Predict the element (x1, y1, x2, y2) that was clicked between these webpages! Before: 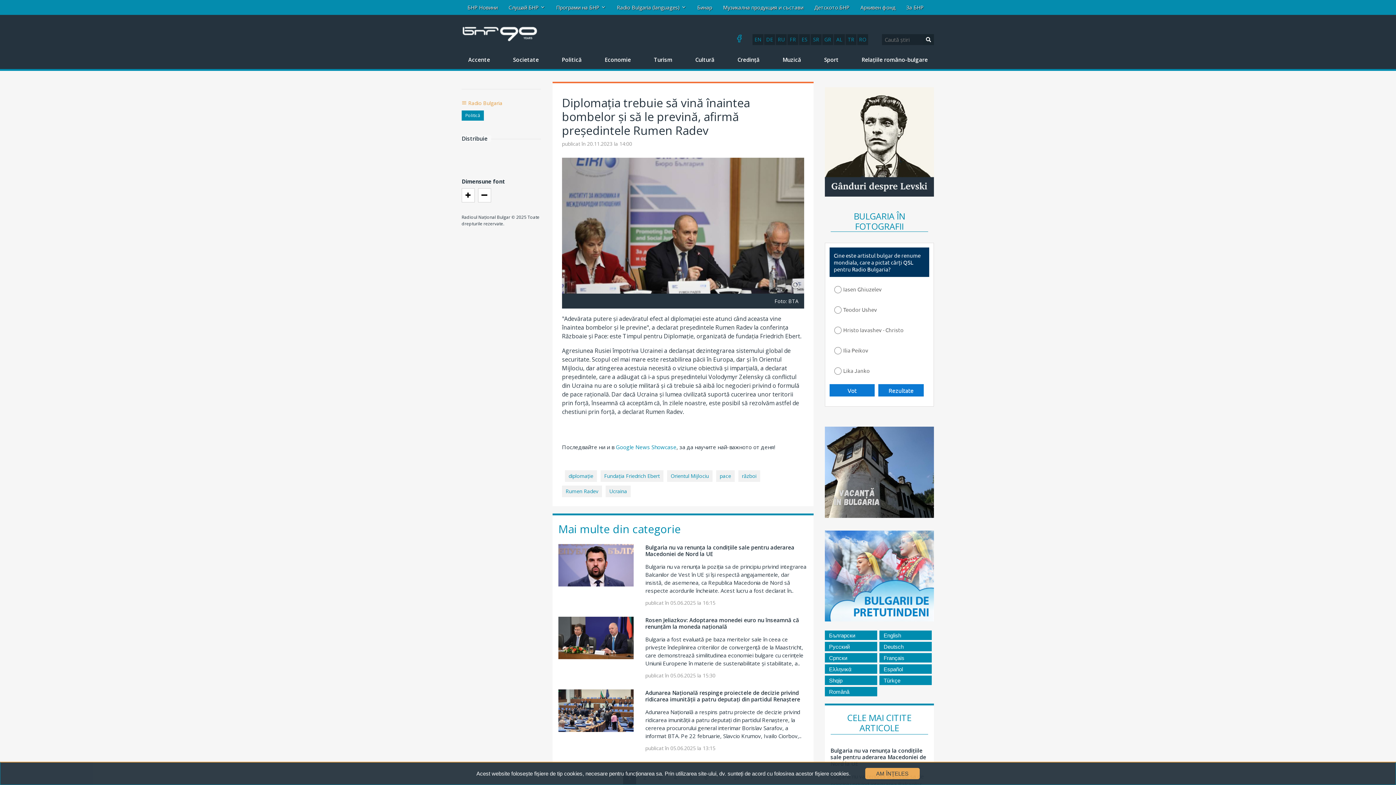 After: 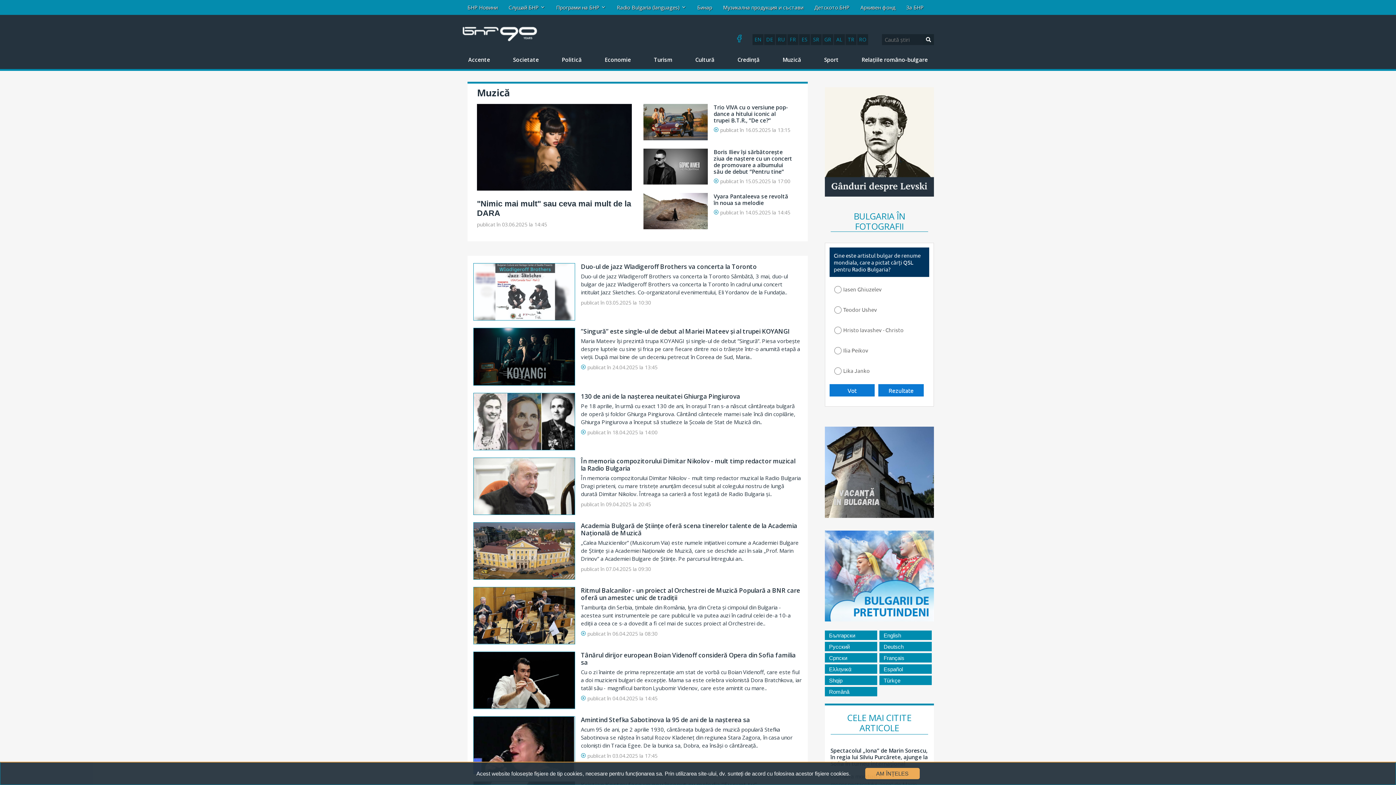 Action: bbox: (776, 50, 807, 69) label: Muzică